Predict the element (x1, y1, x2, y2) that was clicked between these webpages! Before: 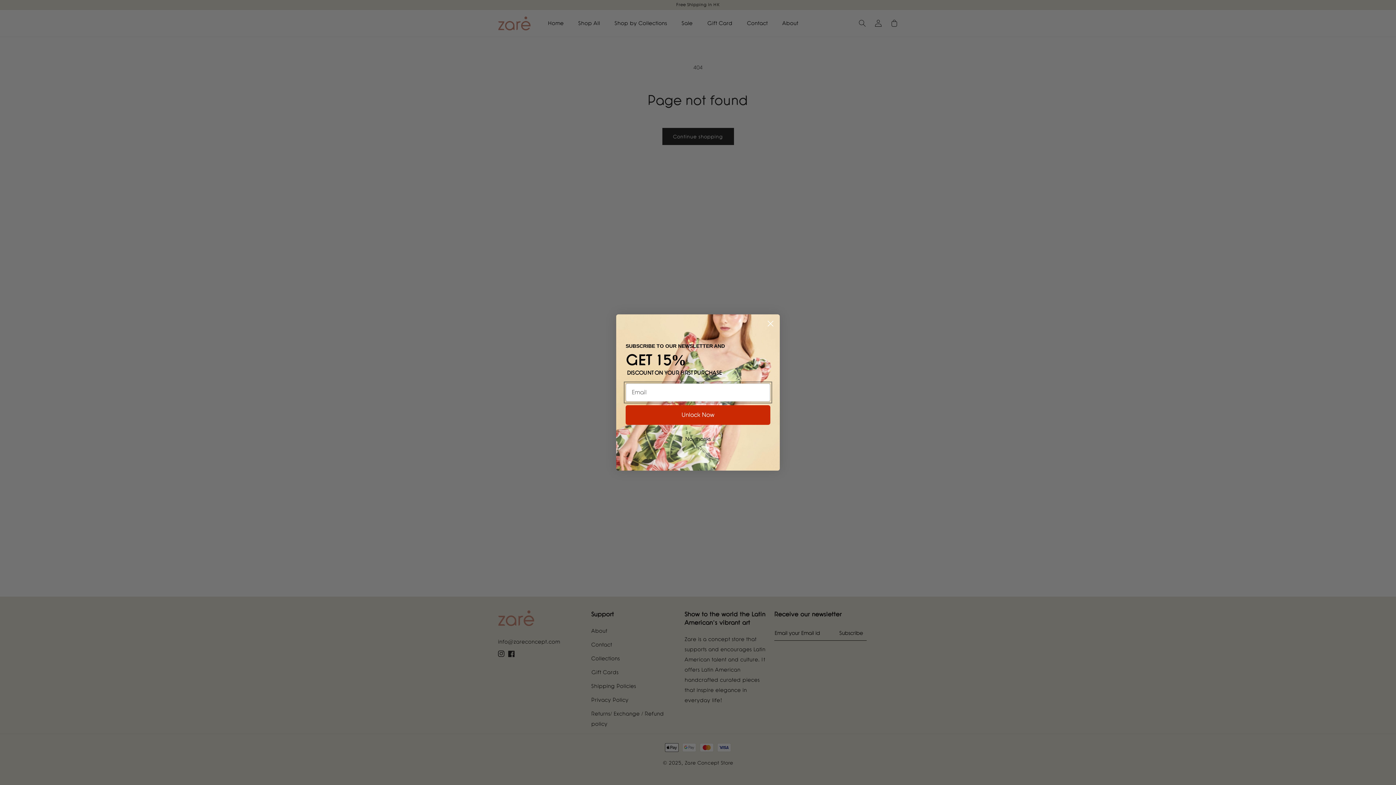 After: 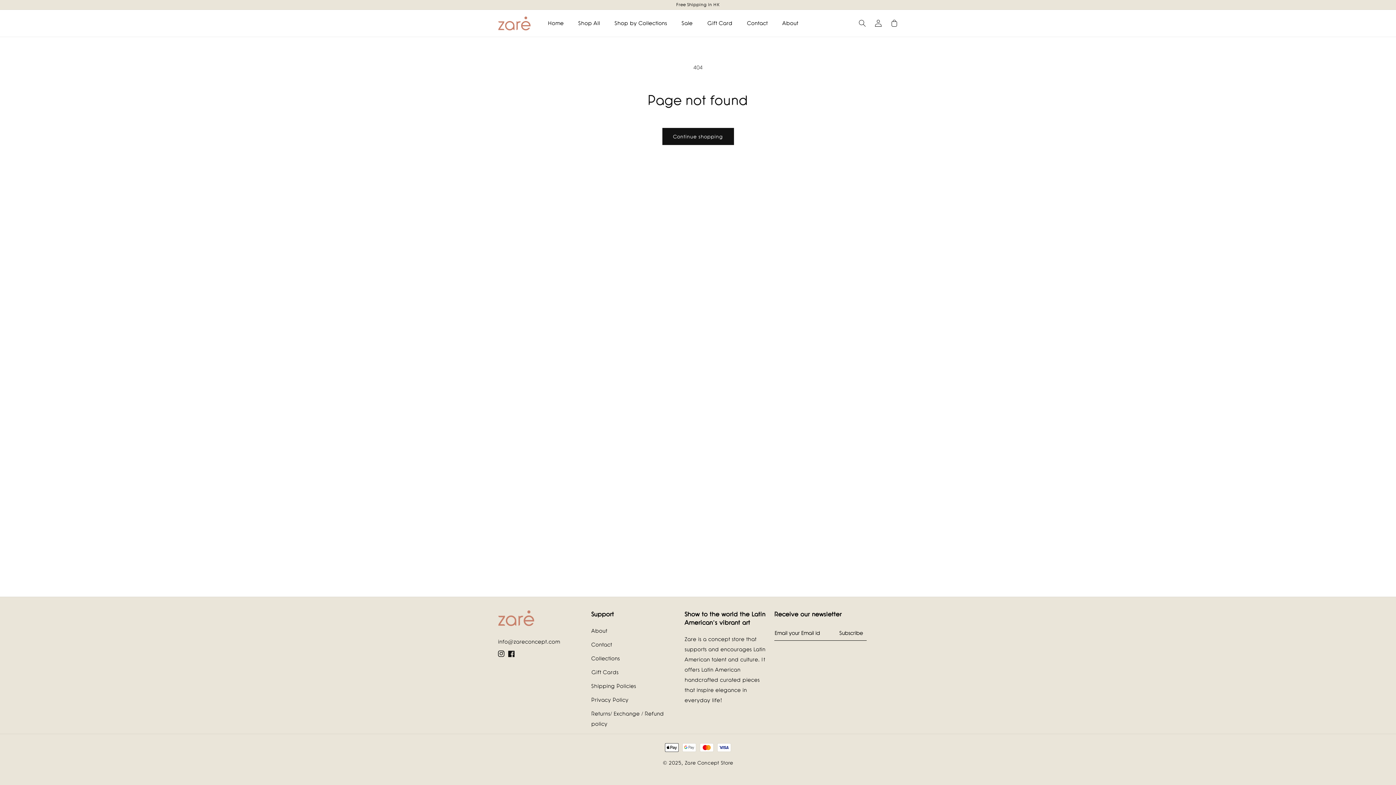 Action: bbox: (625, 432, 770, 446) label: No, thanks